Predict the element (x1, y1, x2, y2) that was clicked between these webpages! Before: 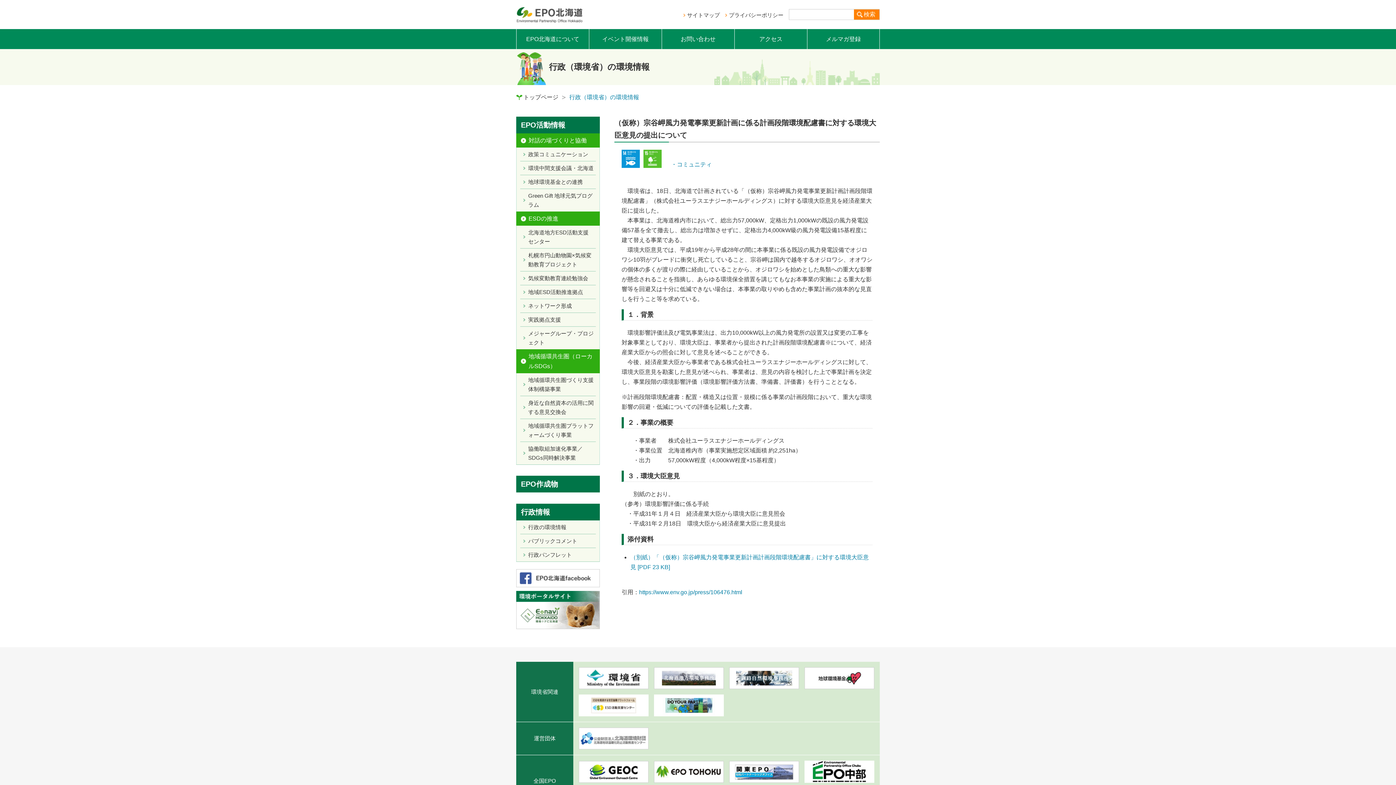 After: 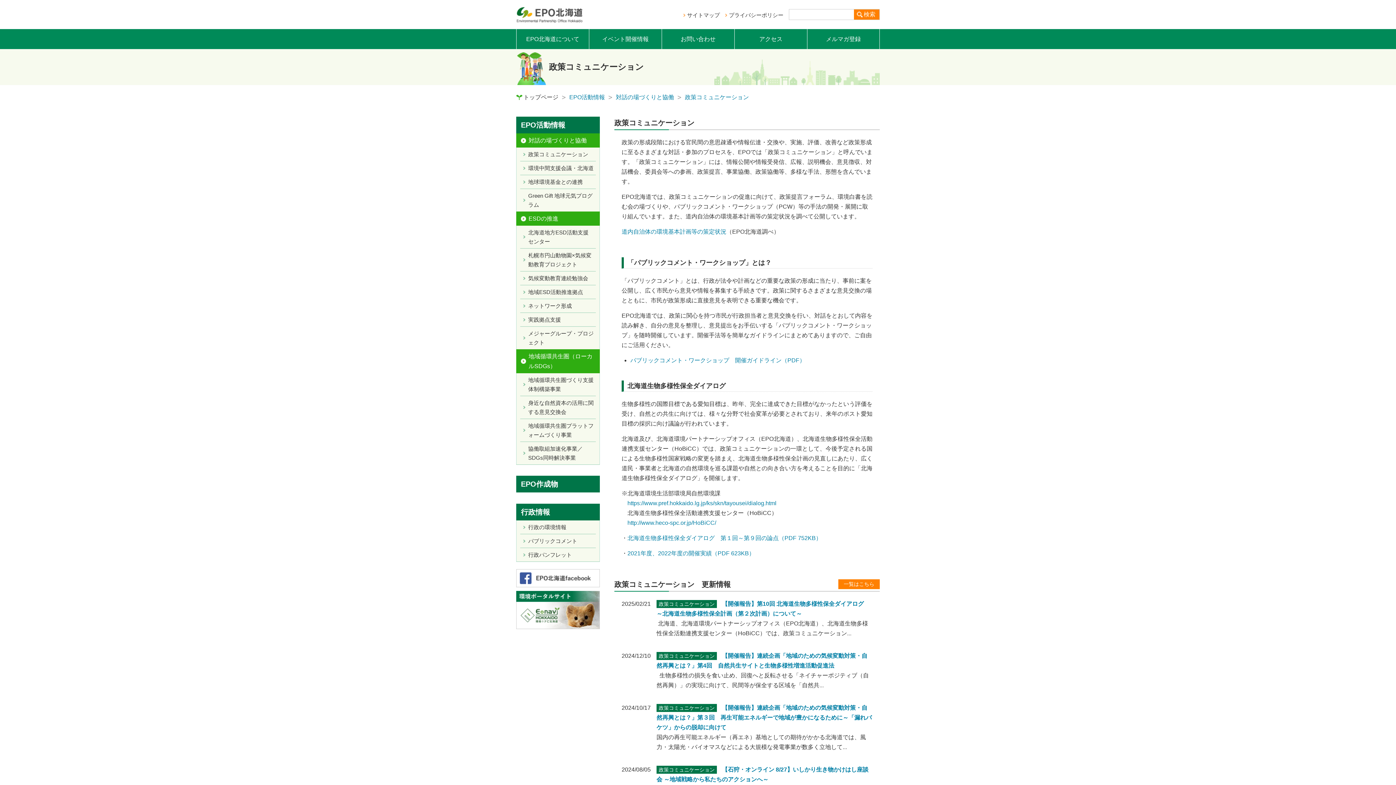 Action: bbox: (520, 147, 596, 161) label: 政策コミュニケーション